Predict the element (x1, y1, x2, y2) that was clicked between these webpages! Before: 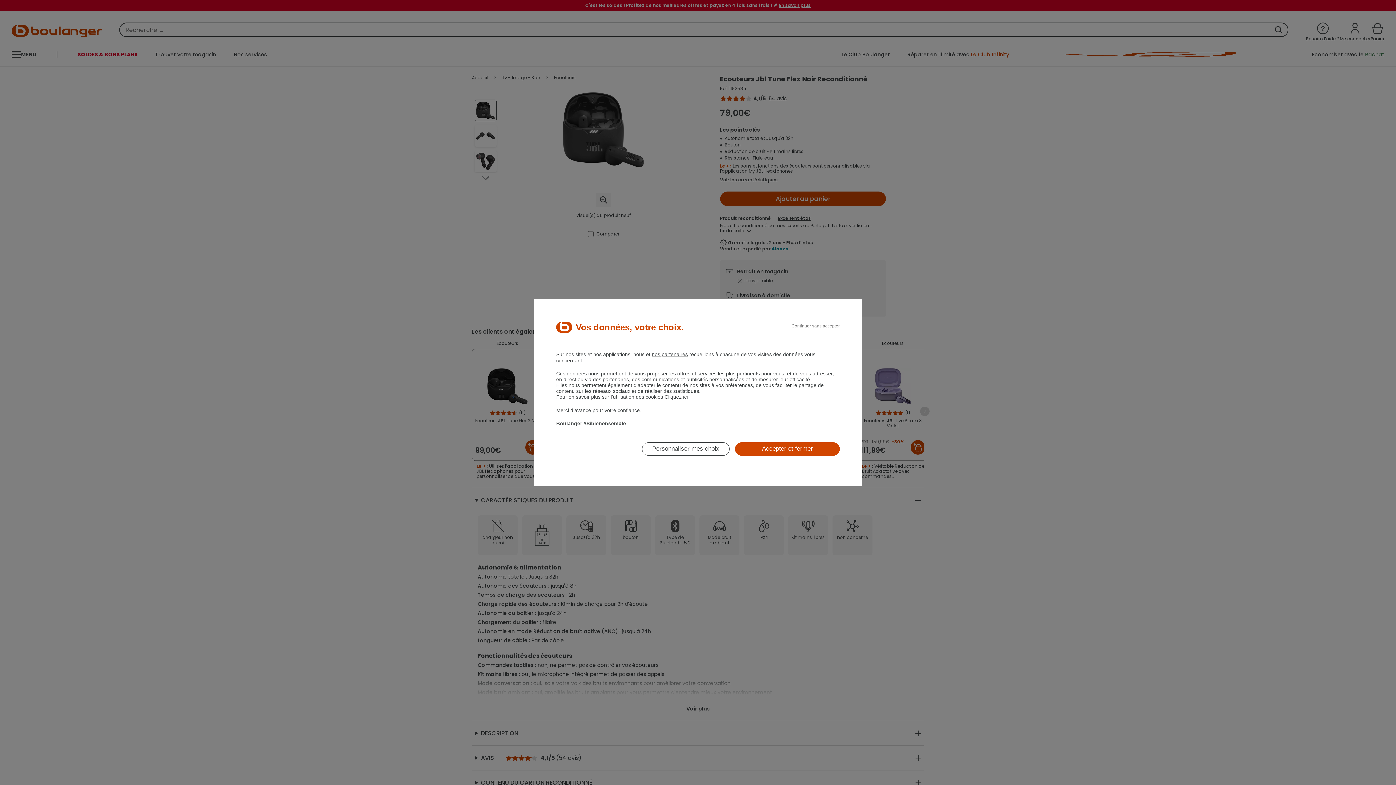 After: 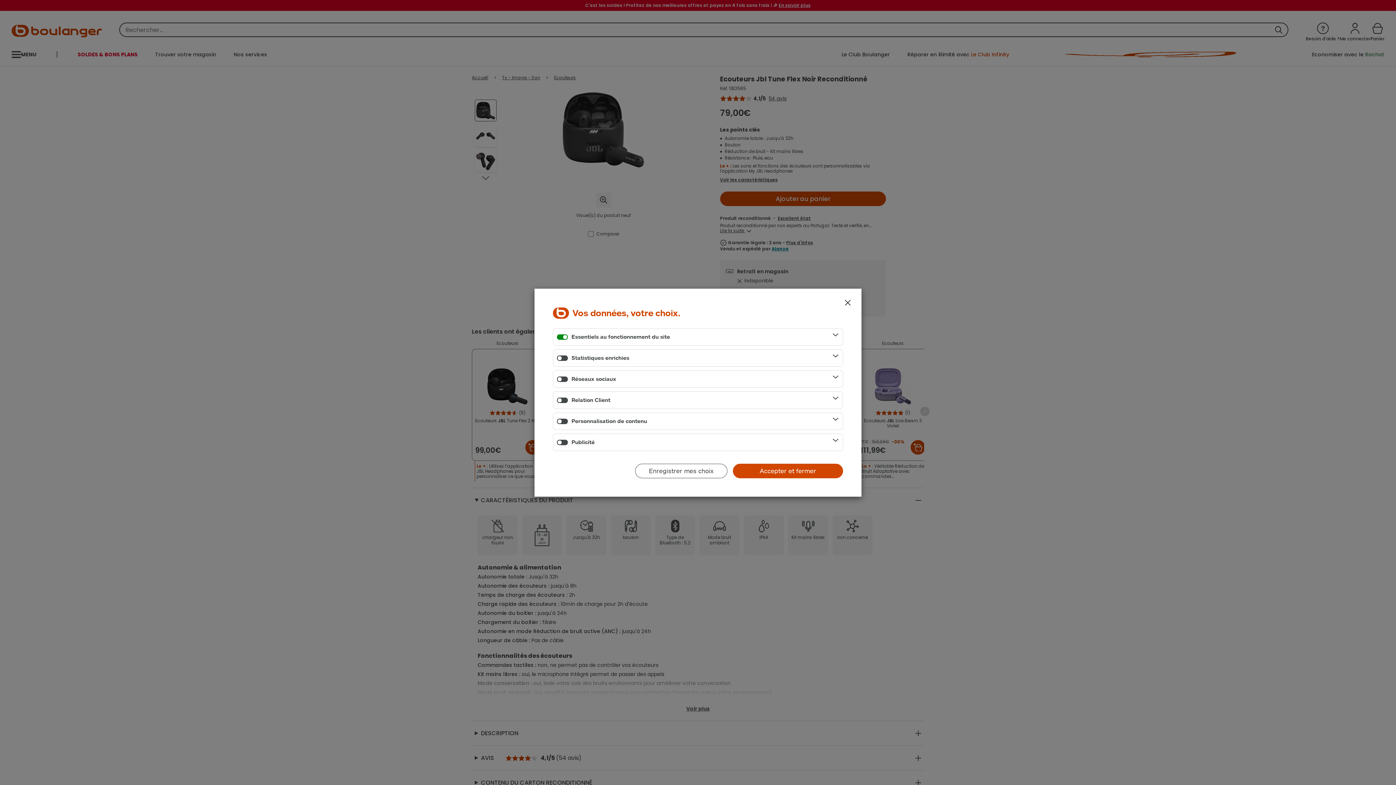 Action: bbox: (642, 442, 729, 455) label: Personnaliser mes choix